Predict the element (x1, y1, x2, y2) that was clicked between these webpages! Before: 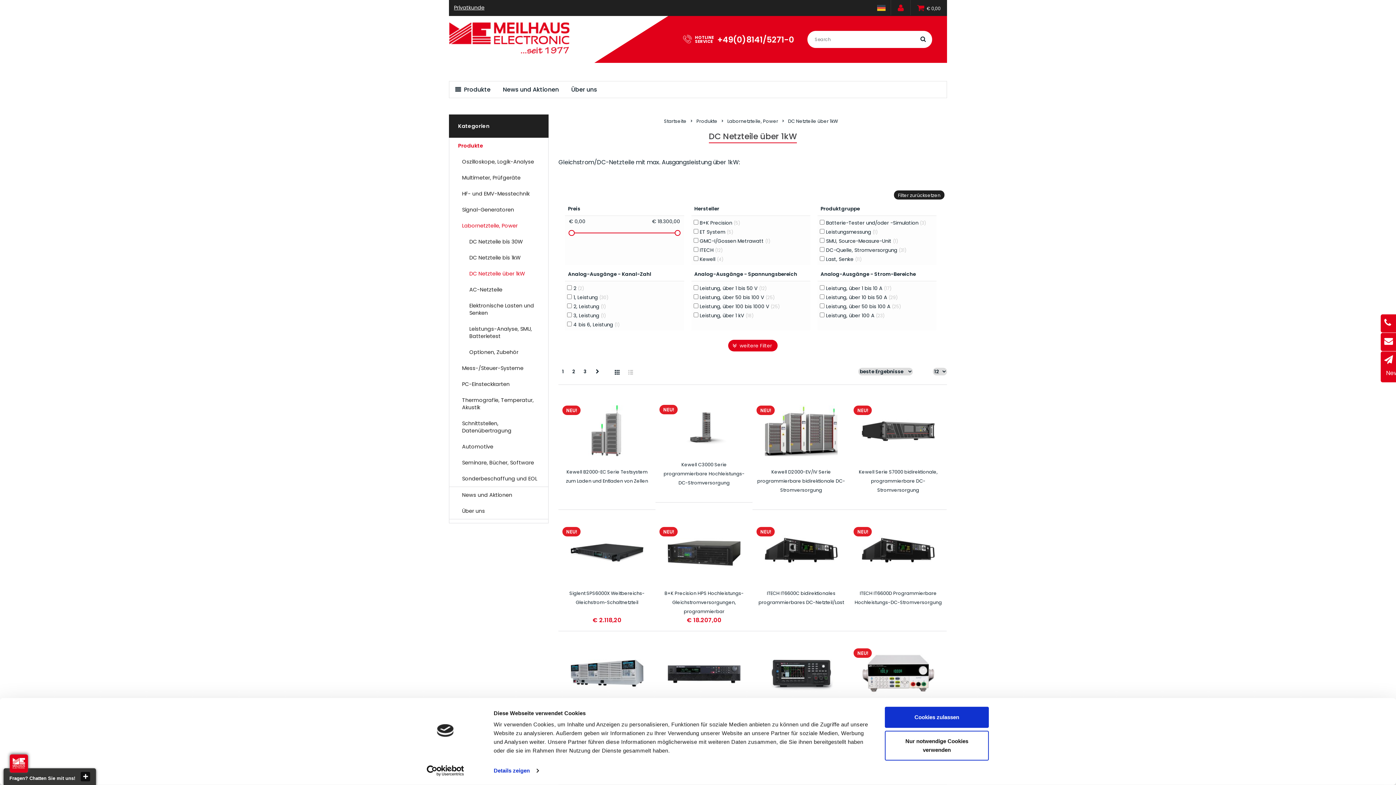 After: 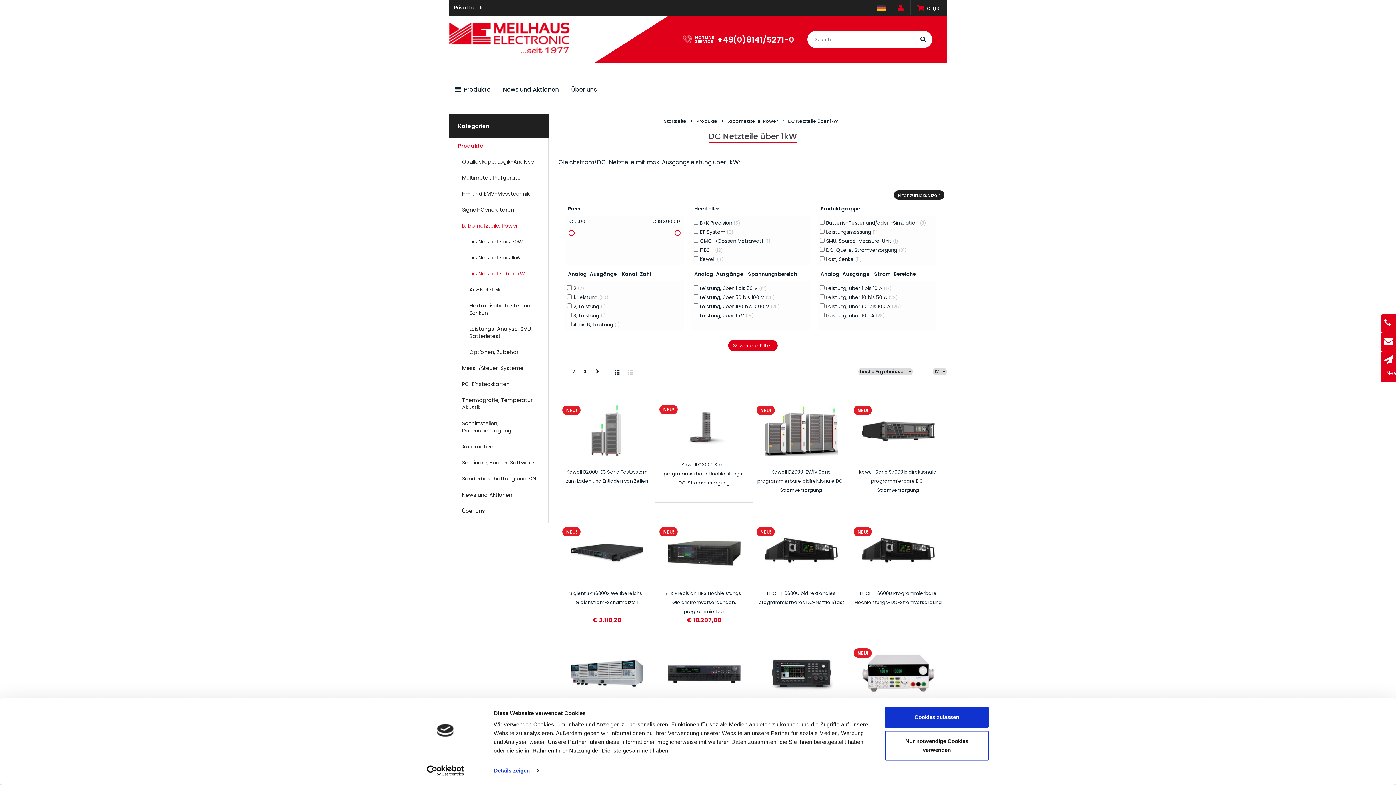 Action: bbox: (9, 754, 28, 773)